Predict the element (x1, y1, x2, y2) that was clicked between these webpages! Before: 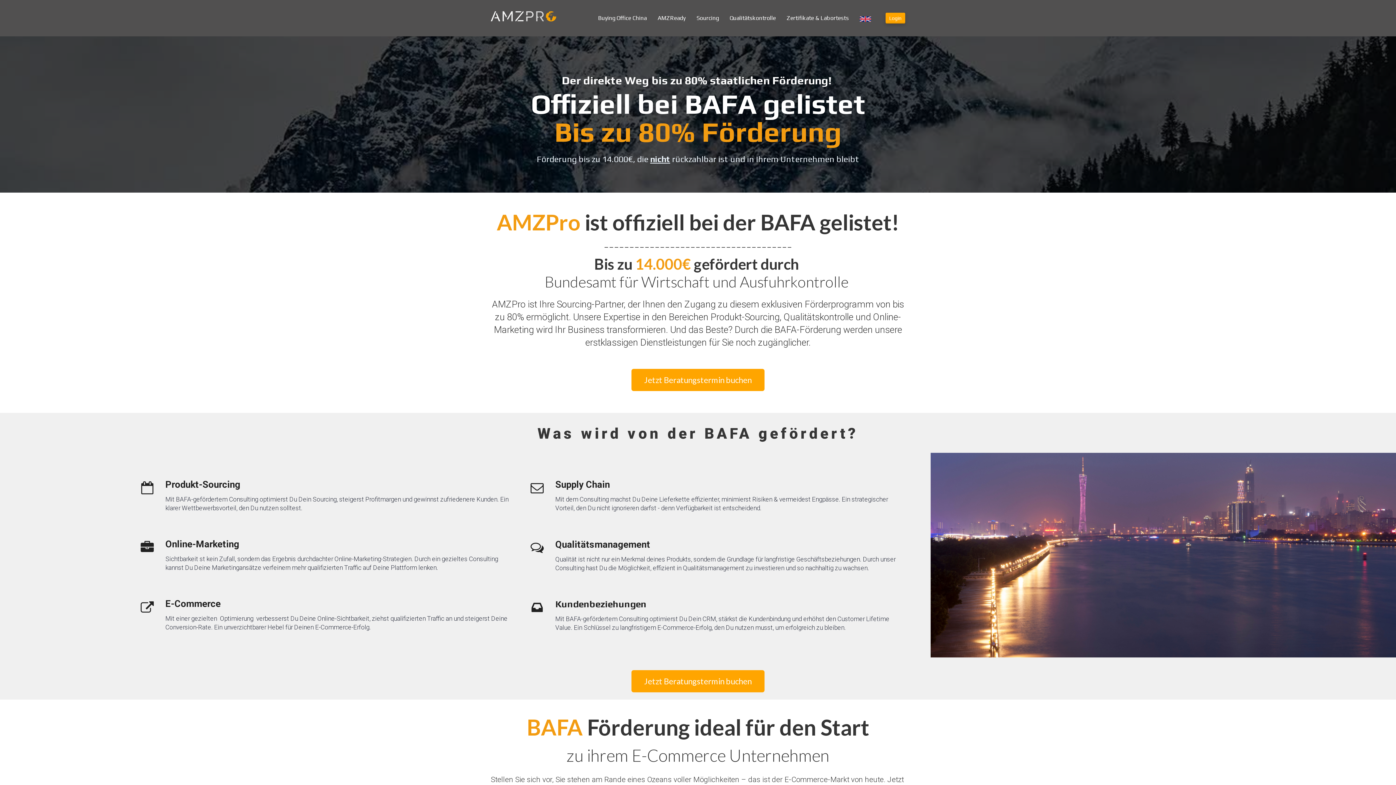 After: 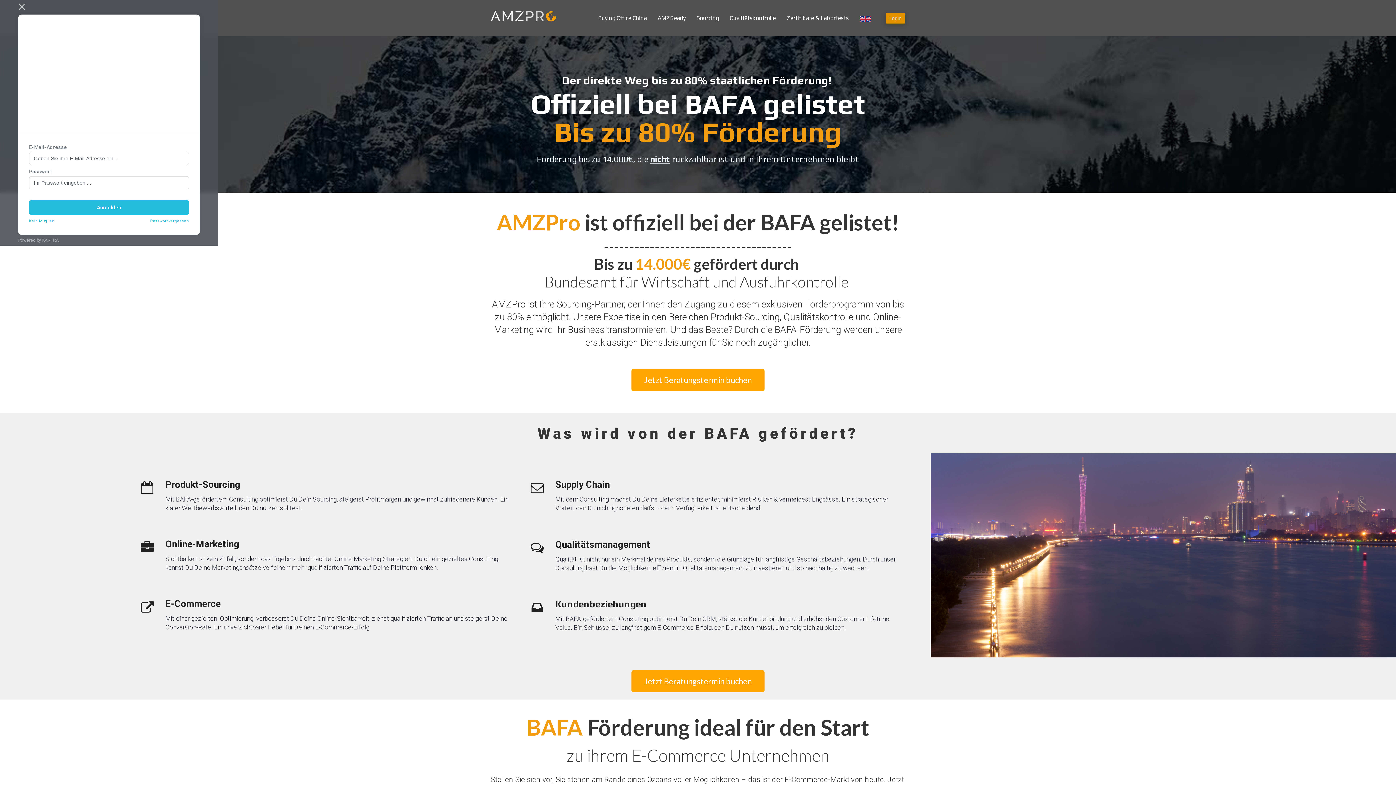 Action: label: Login bbox: (885, 12, 905, 23)